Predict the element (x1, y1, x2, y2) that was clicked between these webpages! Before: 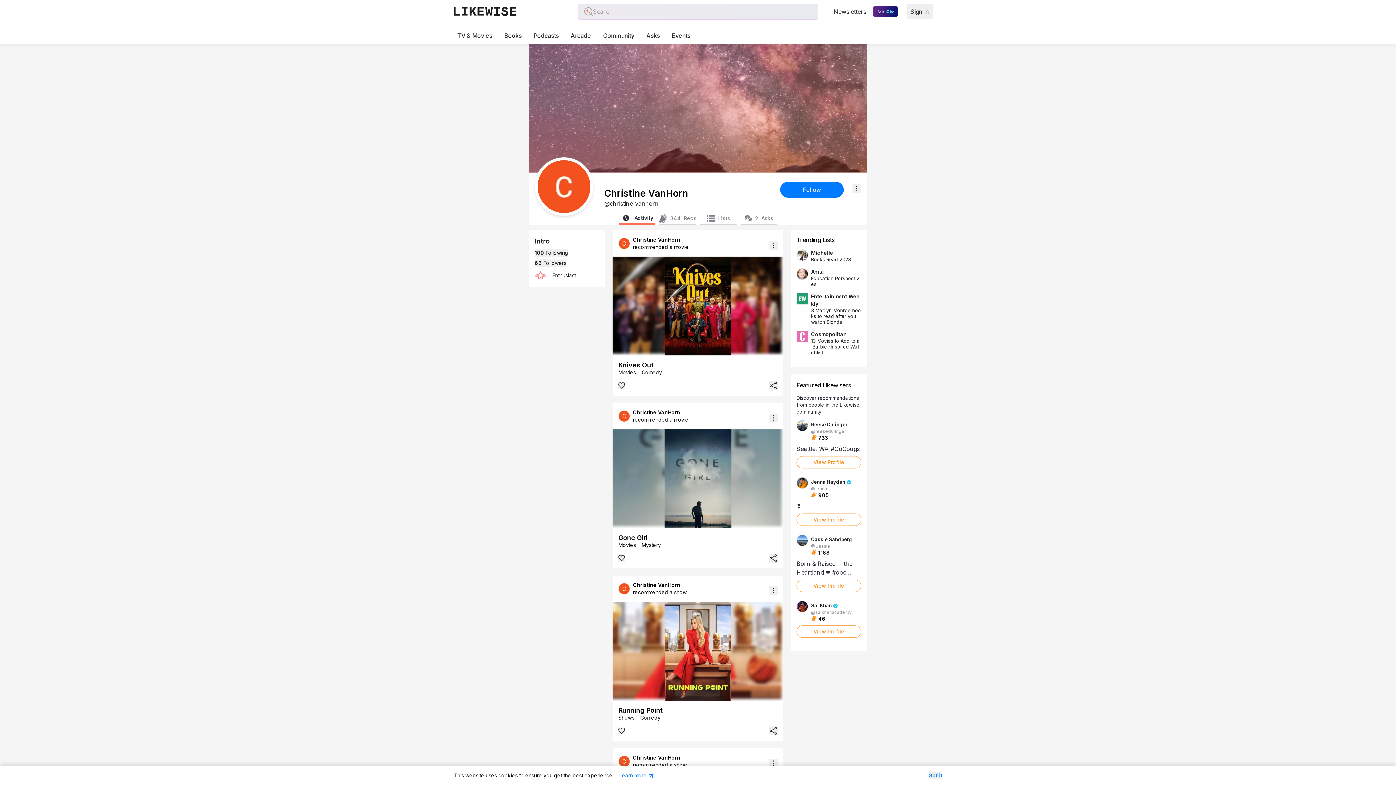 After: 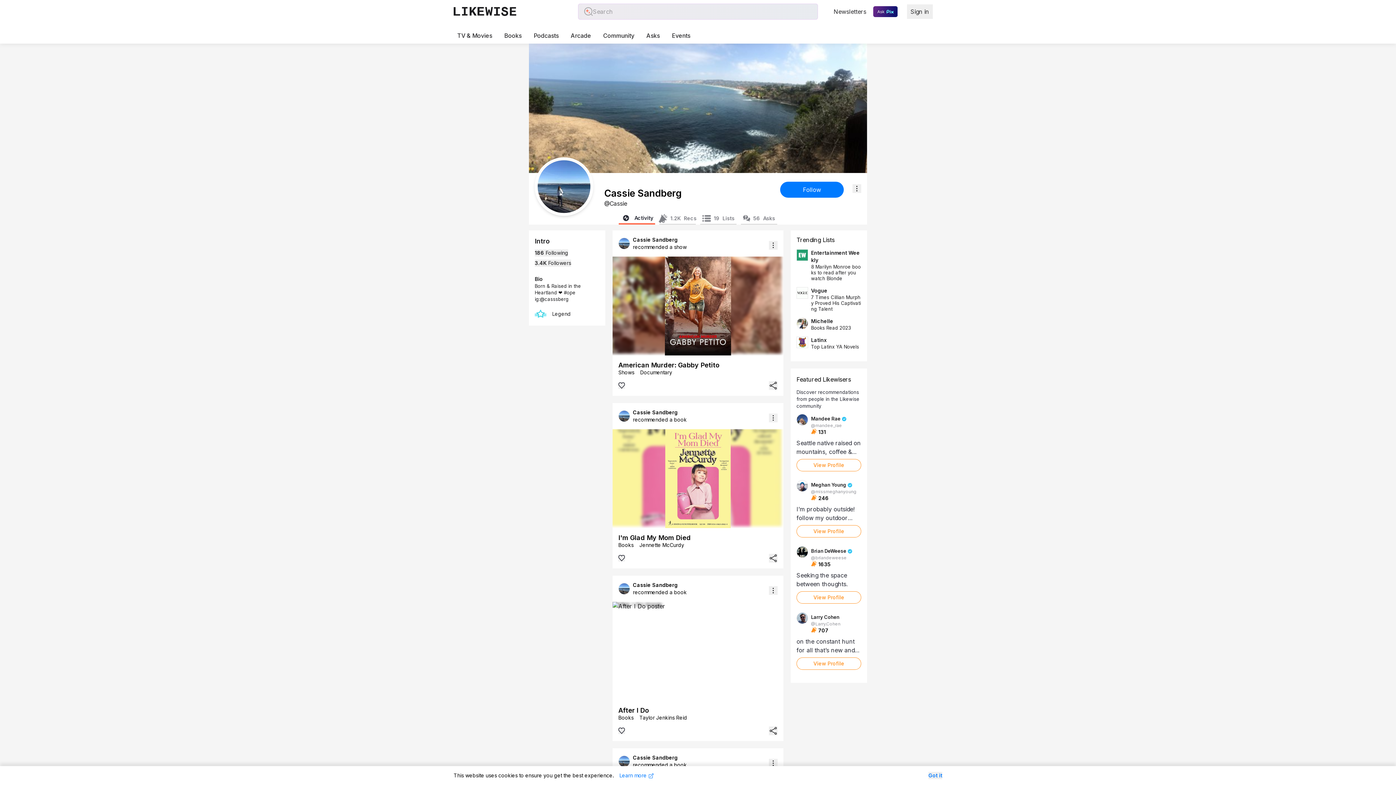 Action: label: Cassie Sandberg bbox: (811, 398, 852, 406)